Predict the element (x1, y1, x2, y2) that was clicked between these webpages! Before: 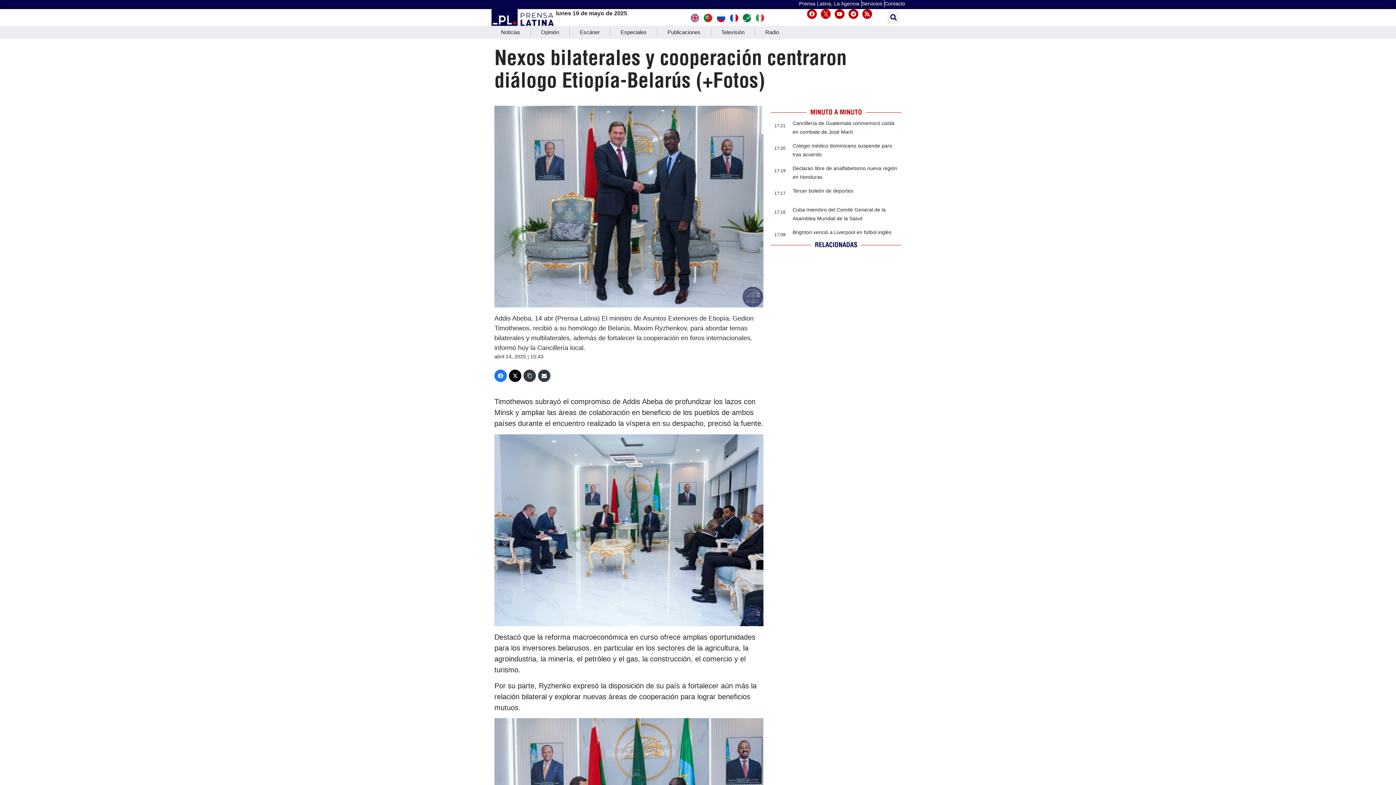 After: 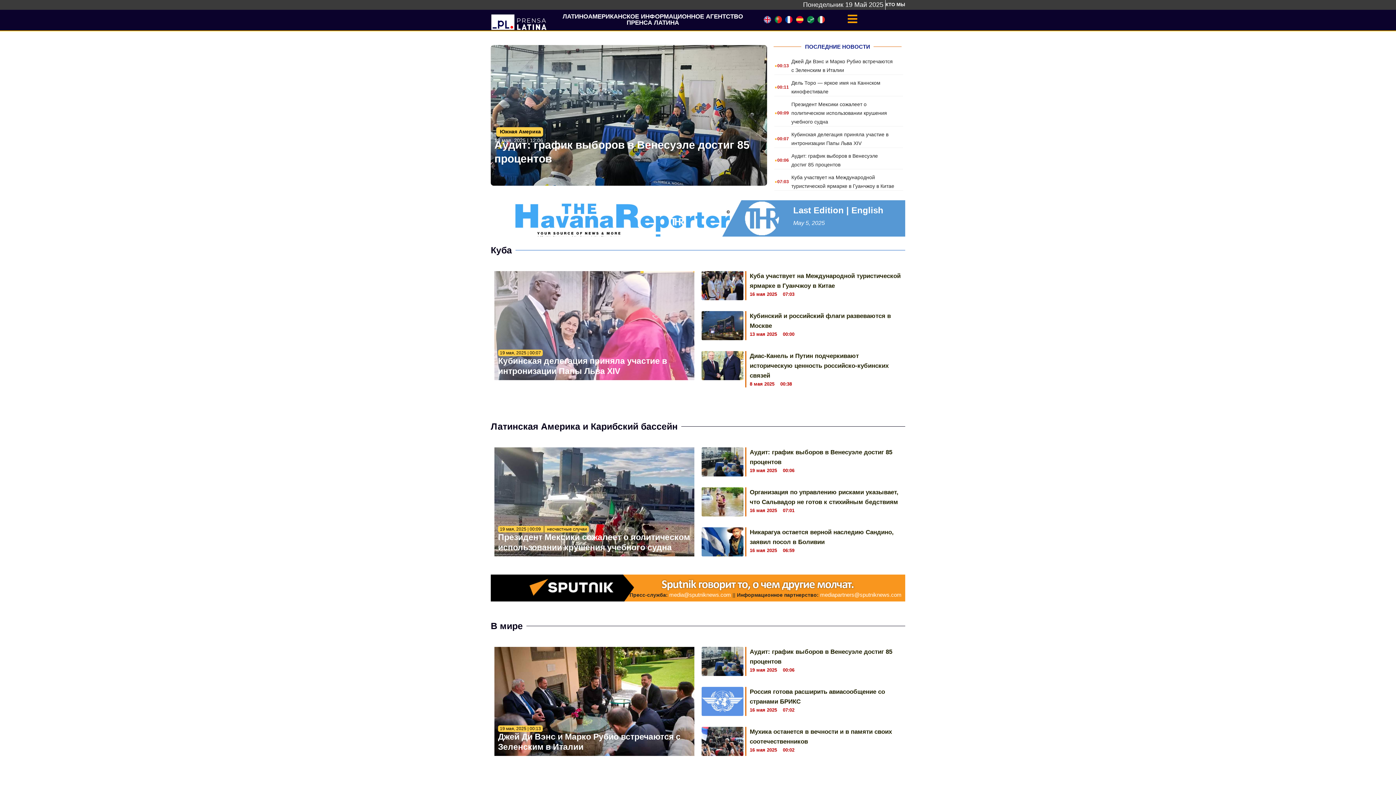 Action: bbox: (717, 14, 725, 20)